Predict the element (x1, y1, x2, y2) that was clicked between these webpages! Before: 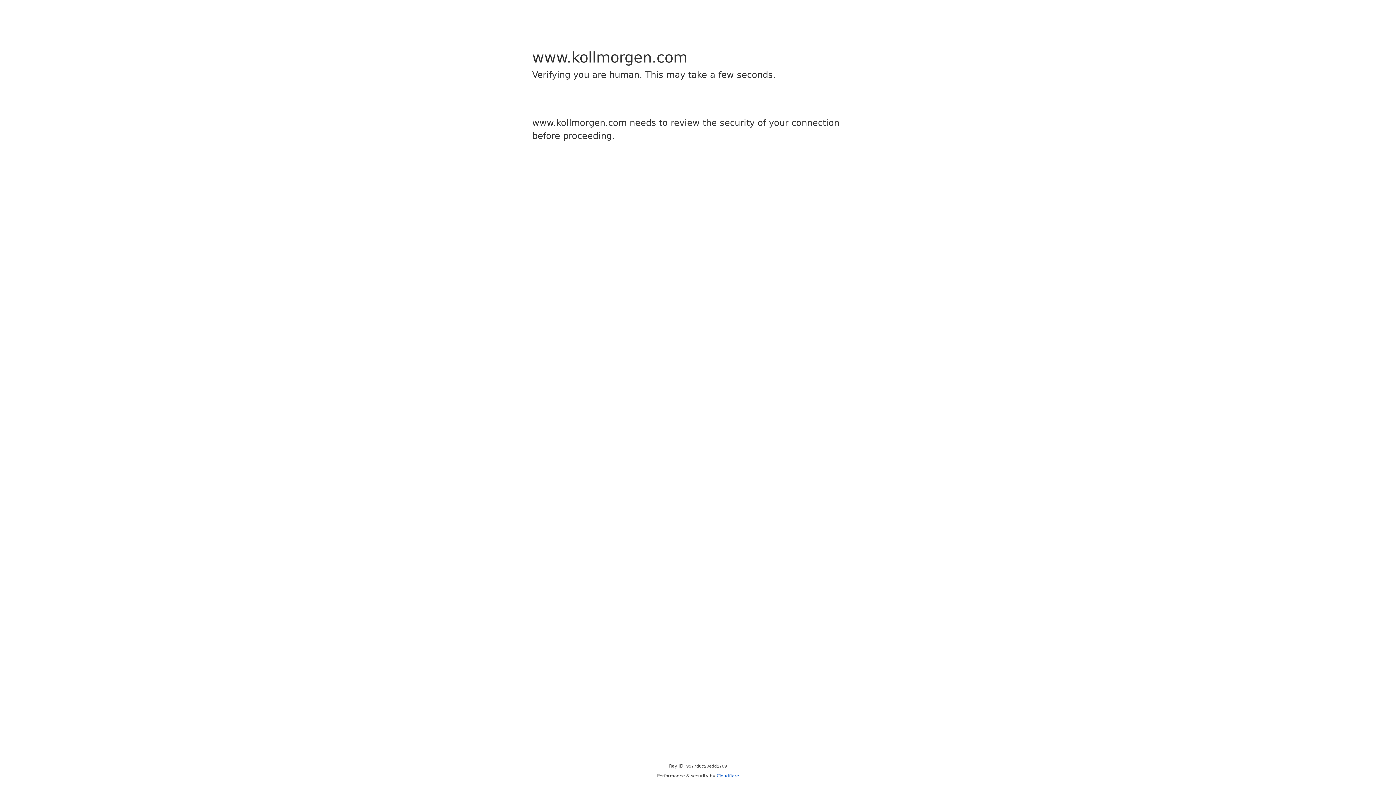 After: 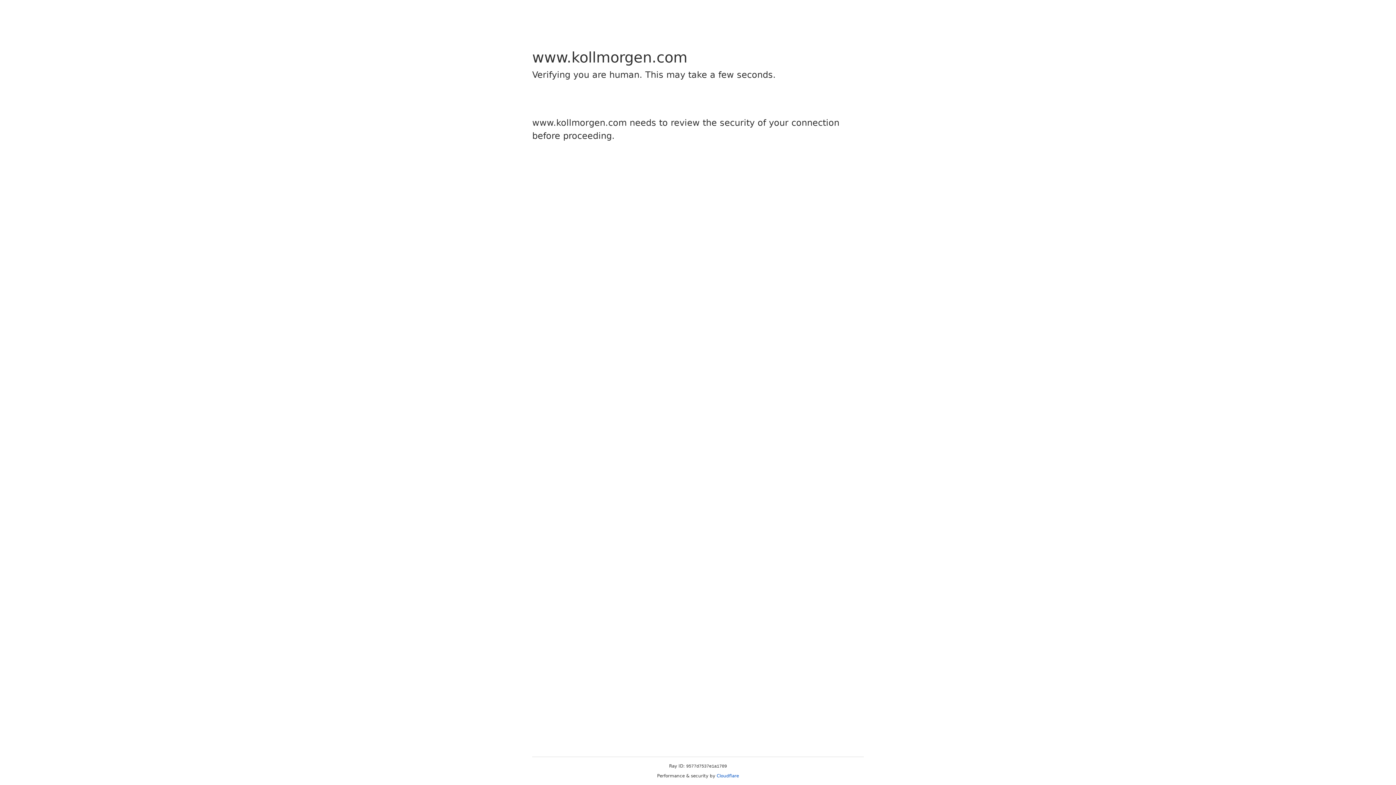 Action: bbox: (716, 773, 739, 778) label: Cloudflare